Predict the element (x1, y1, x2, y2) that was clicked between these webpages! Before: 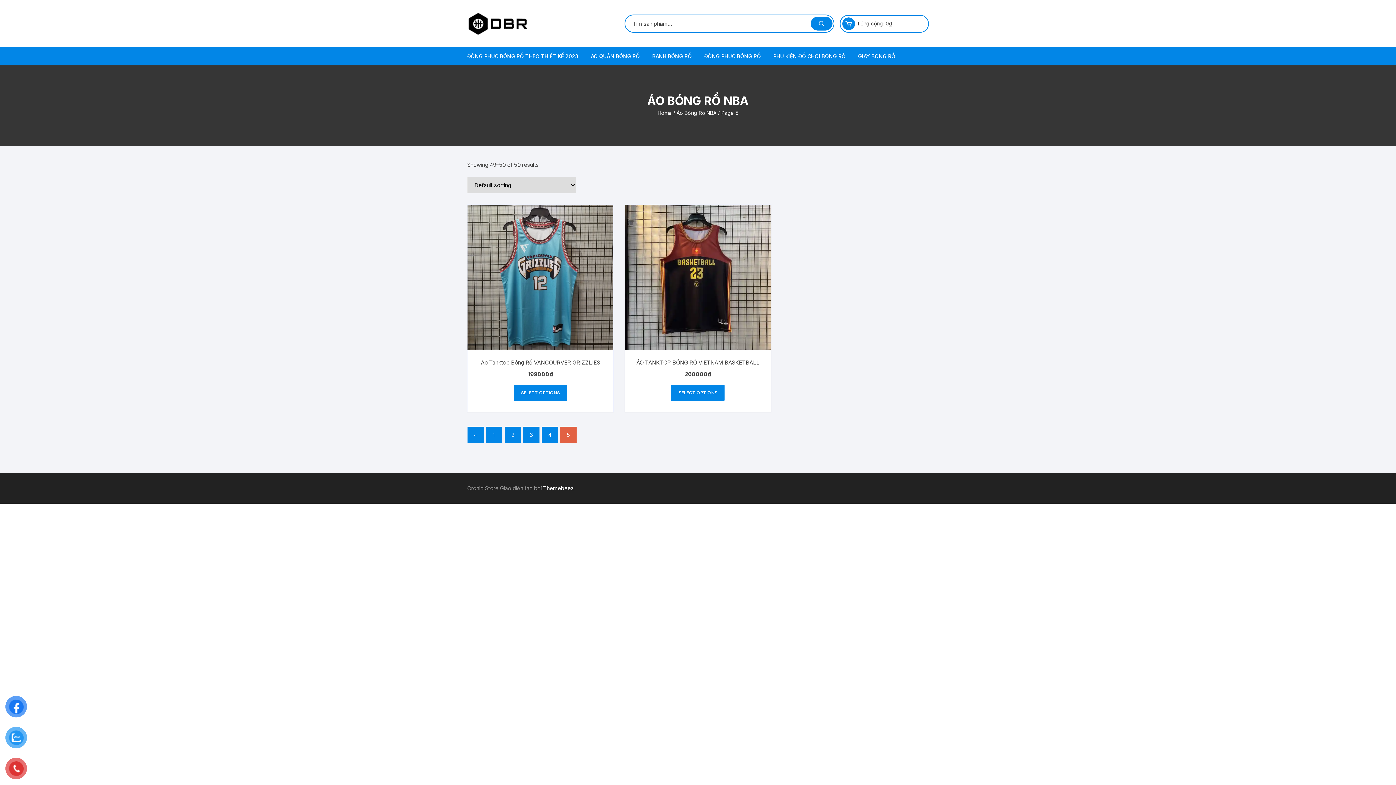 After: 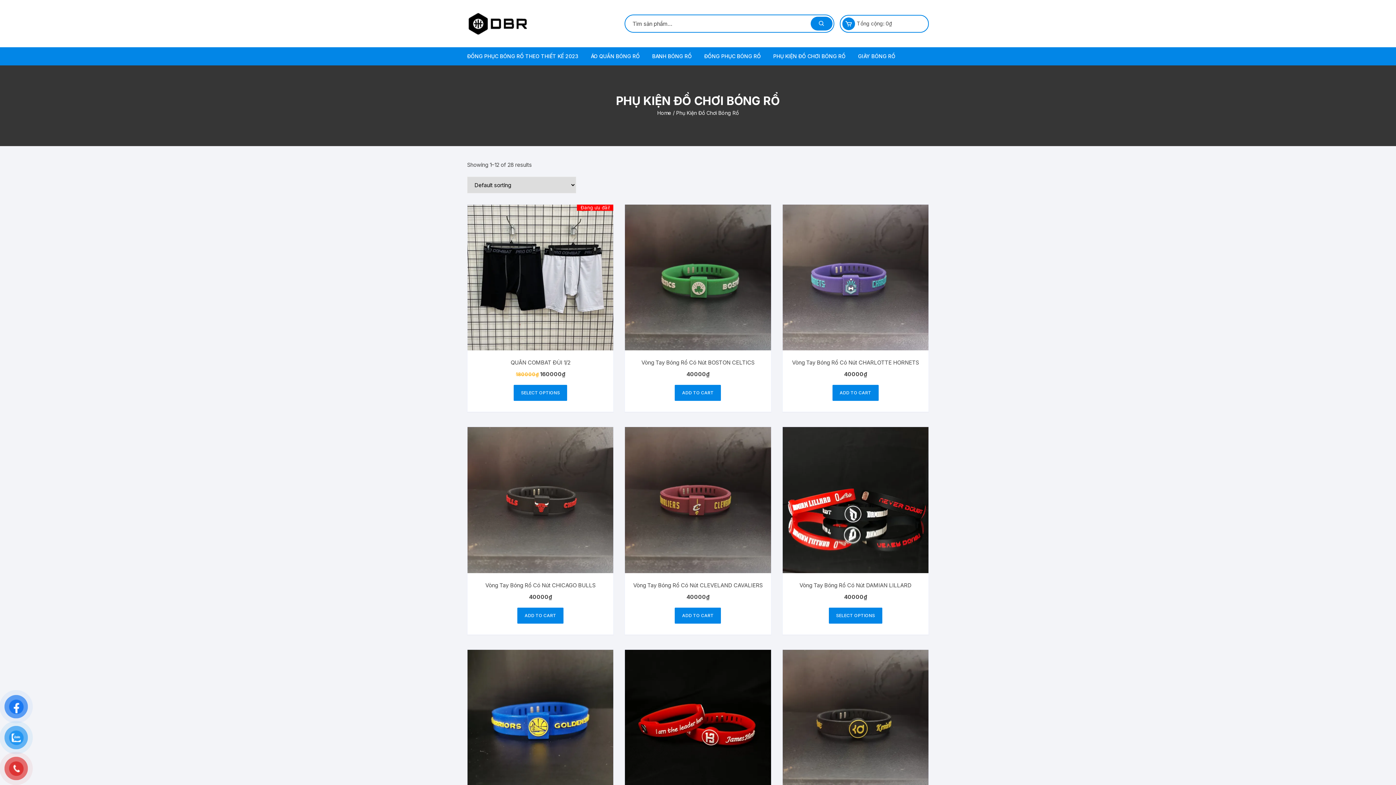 Action: bbox: (768, 47, 851, 65) label: PHỤ KIỆN ĐỒ CHƠI BÓNG RỔ